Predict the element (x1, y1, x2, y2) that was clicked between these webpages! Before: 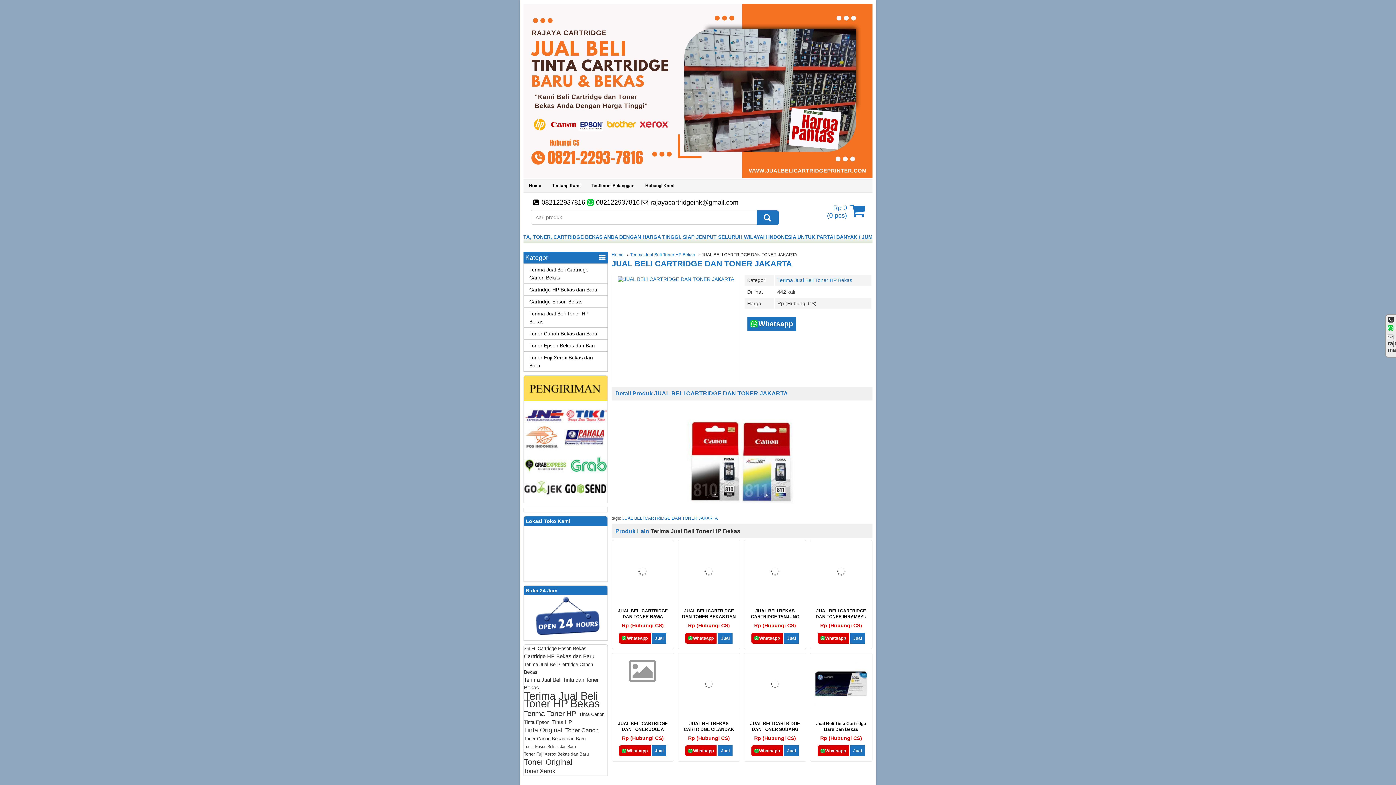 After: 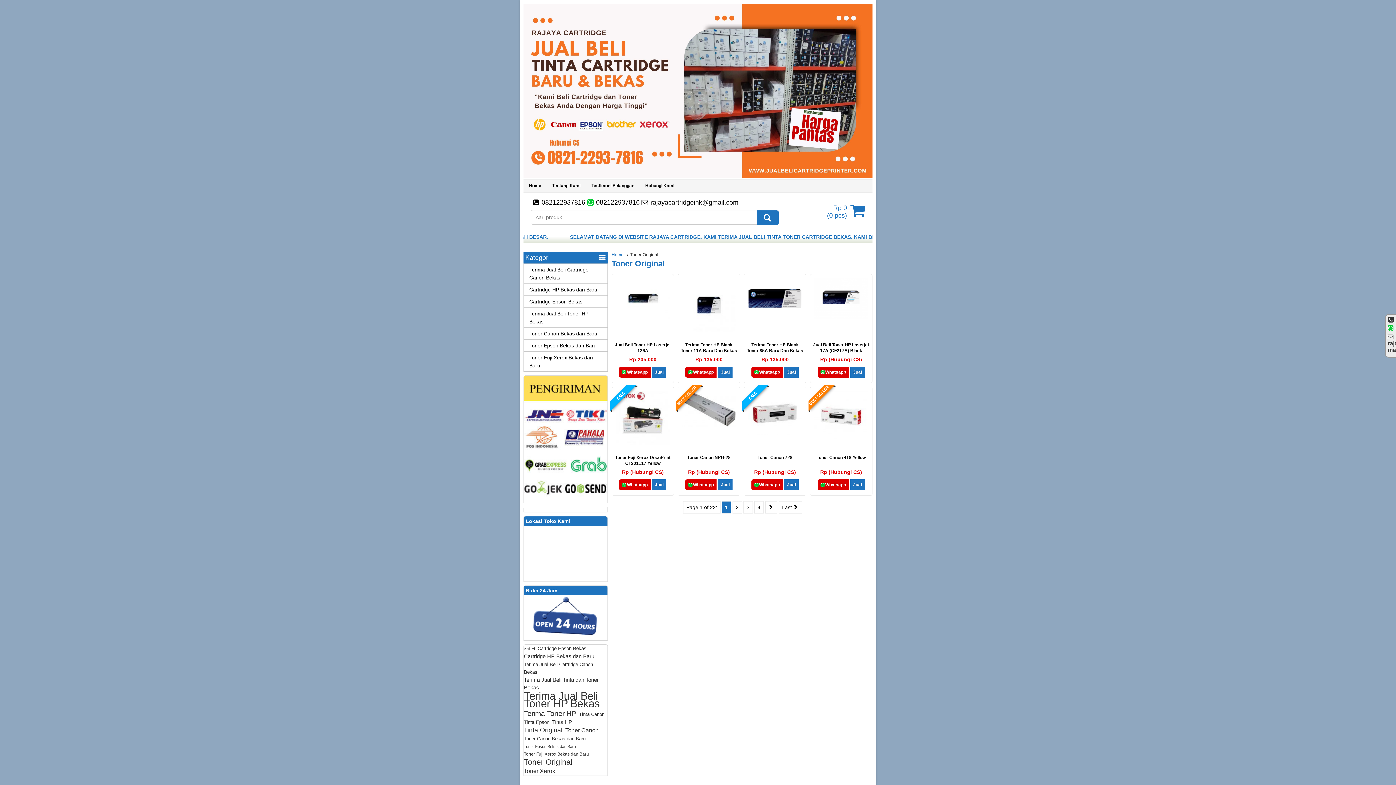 Action: bbox: (524, 758, 572, 766) label: Toner Original (171 items)